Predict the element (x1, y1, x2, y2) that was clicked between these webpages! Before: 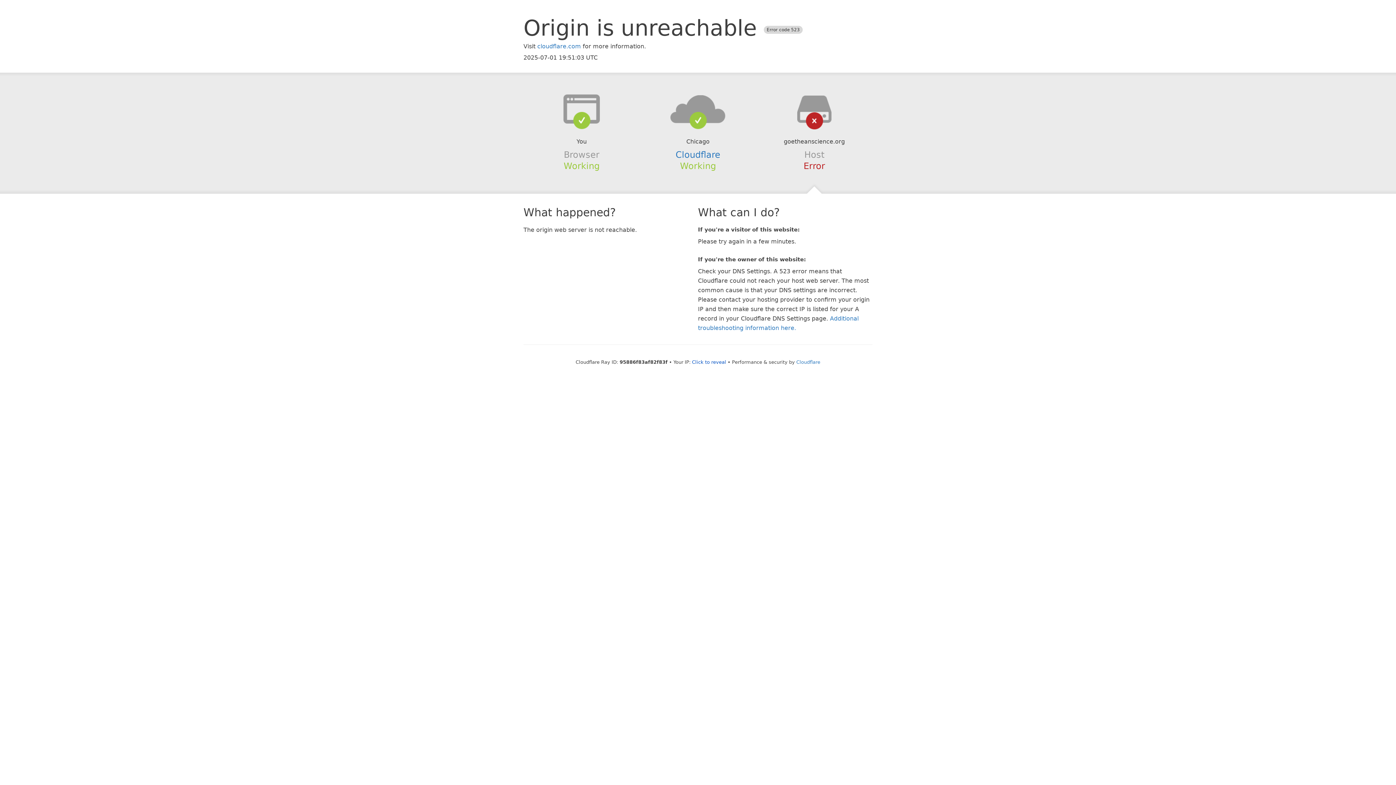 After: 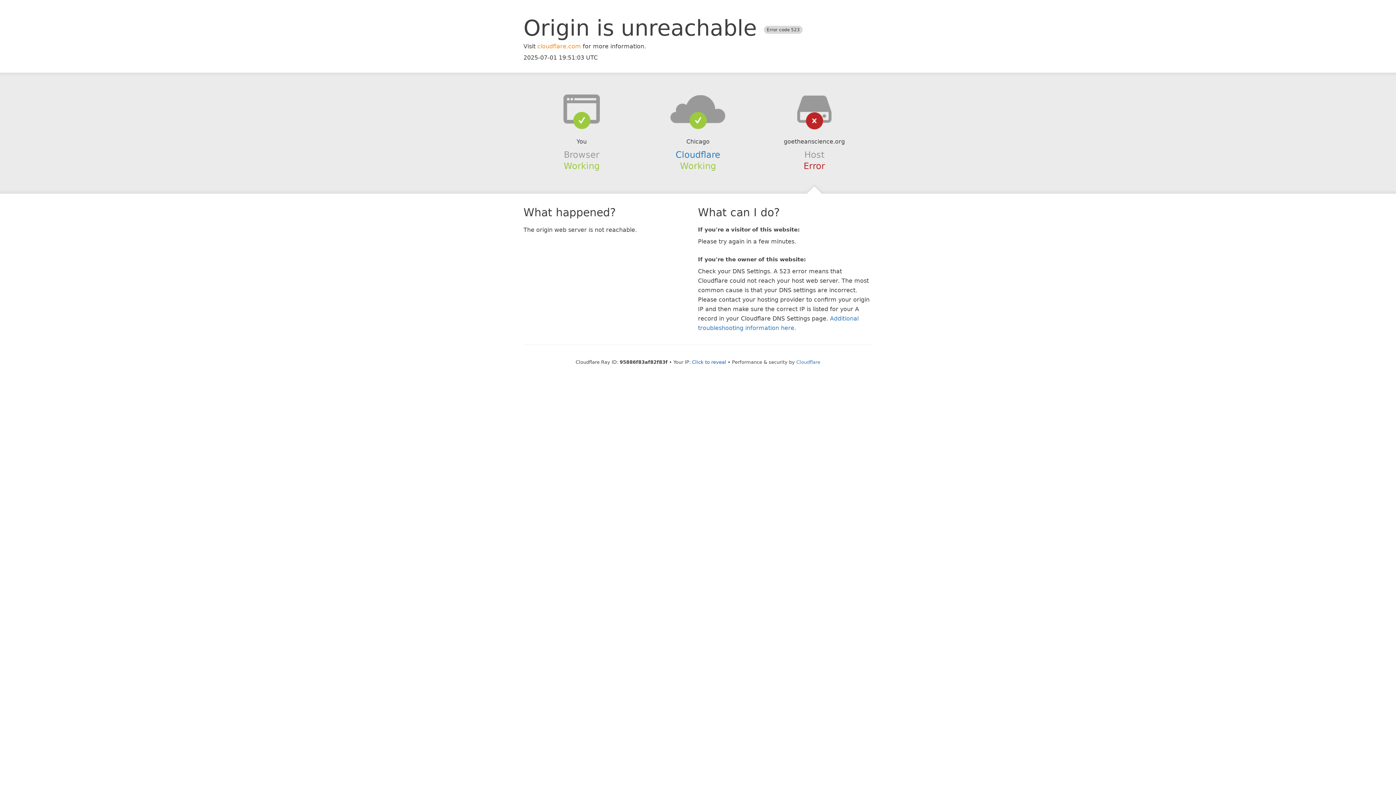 Action: label: cloudflare.com bbox: (537, 42, 581, 49)